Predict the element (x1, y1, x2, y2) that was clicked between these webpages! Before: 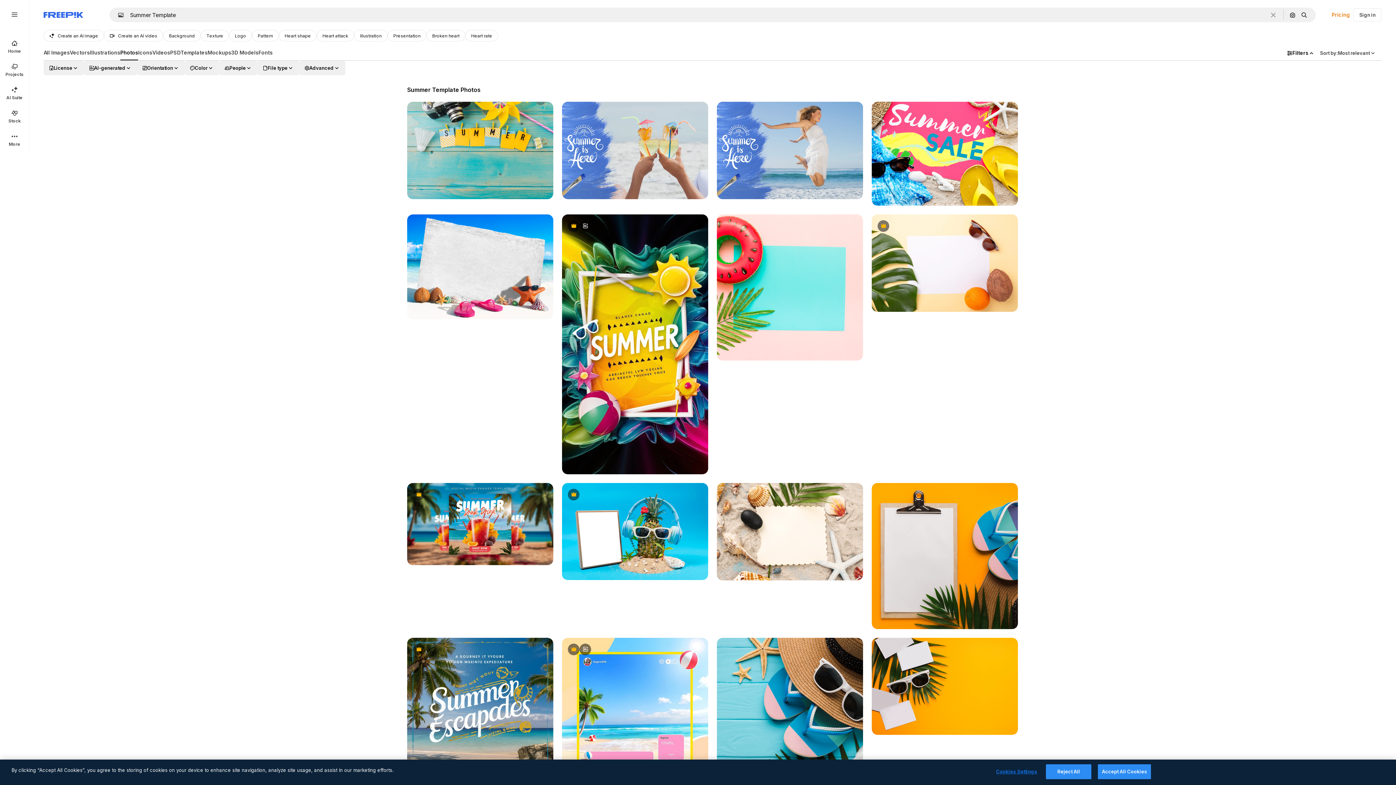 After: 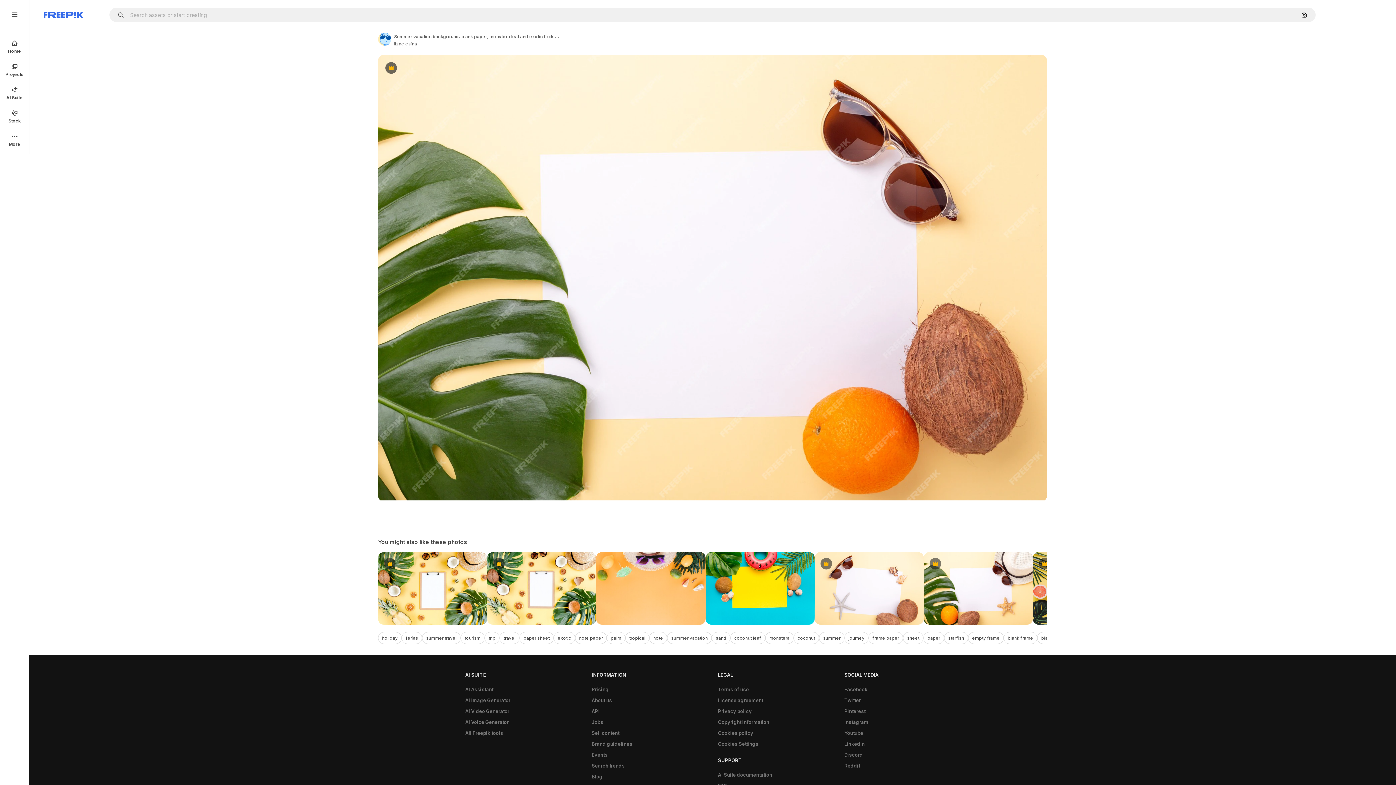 Action: bbox: (872, 214, 1018, 311)